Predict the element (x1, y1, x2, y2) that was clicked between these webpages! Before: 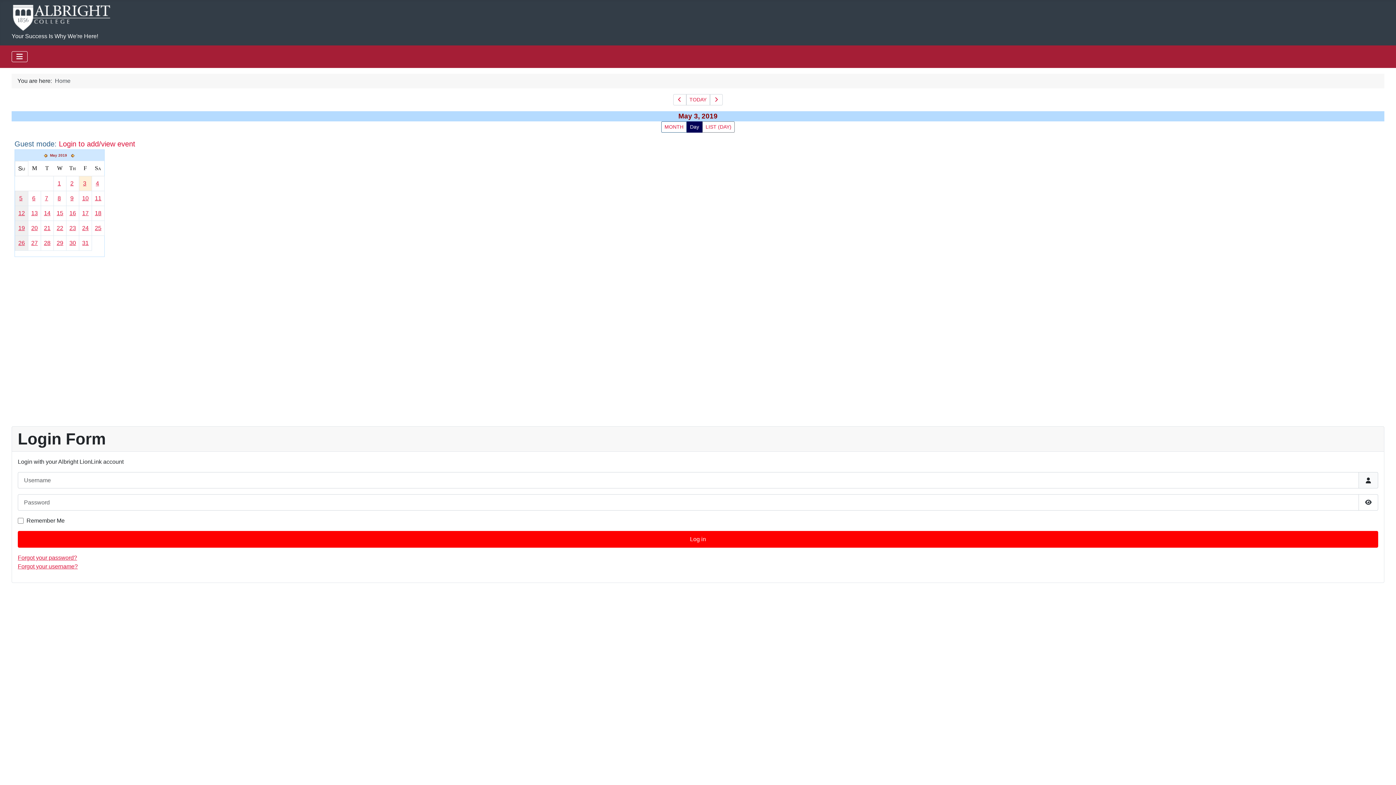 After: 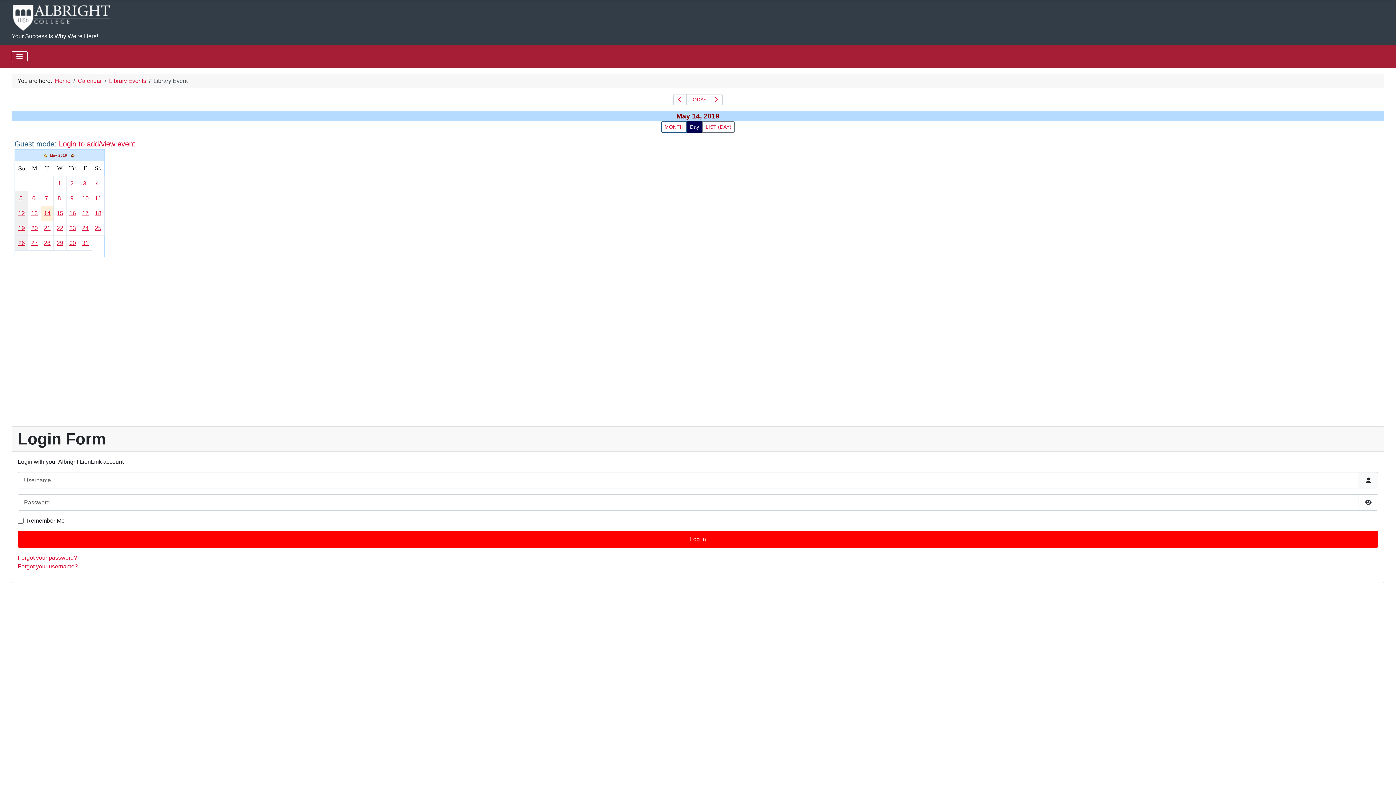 Action: label: 14 bbox: (44, 210, 50, 216)